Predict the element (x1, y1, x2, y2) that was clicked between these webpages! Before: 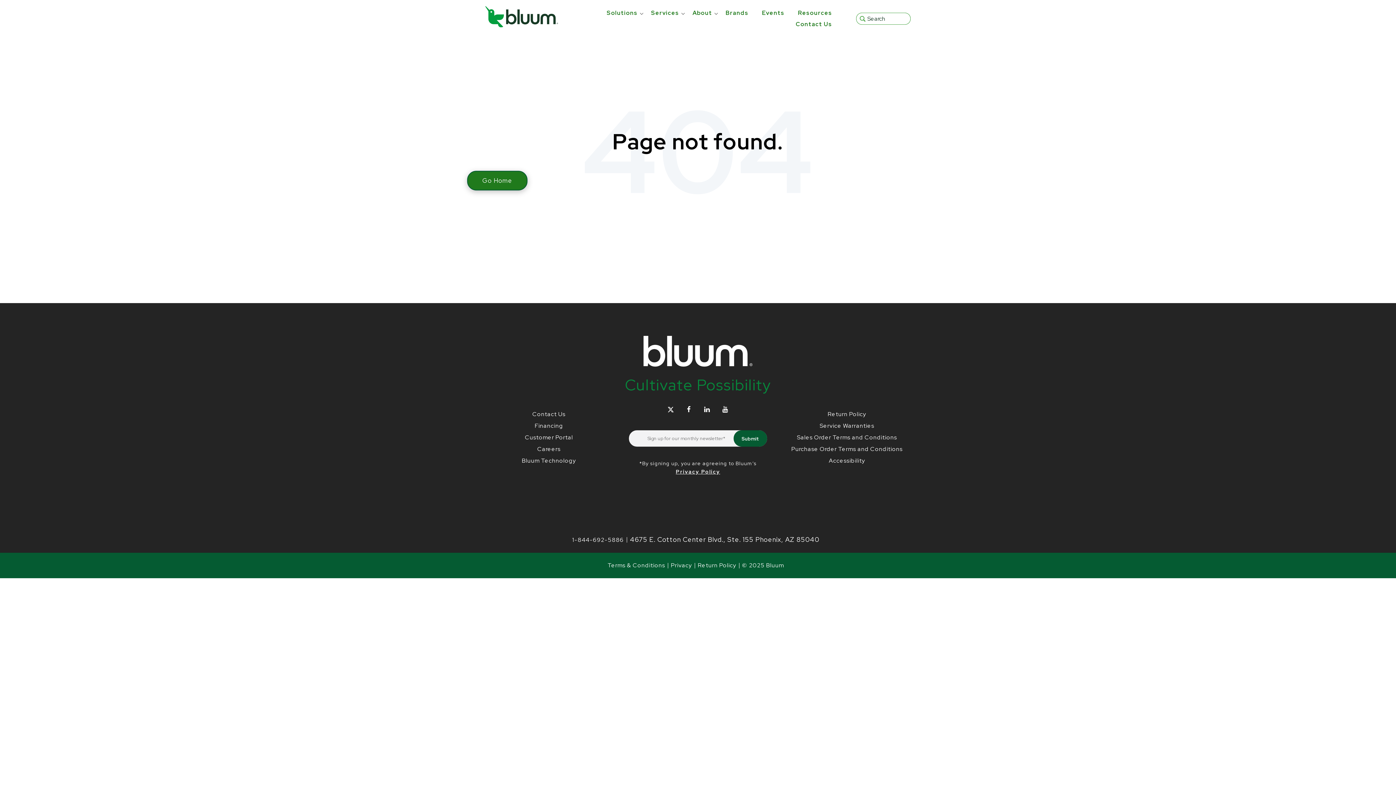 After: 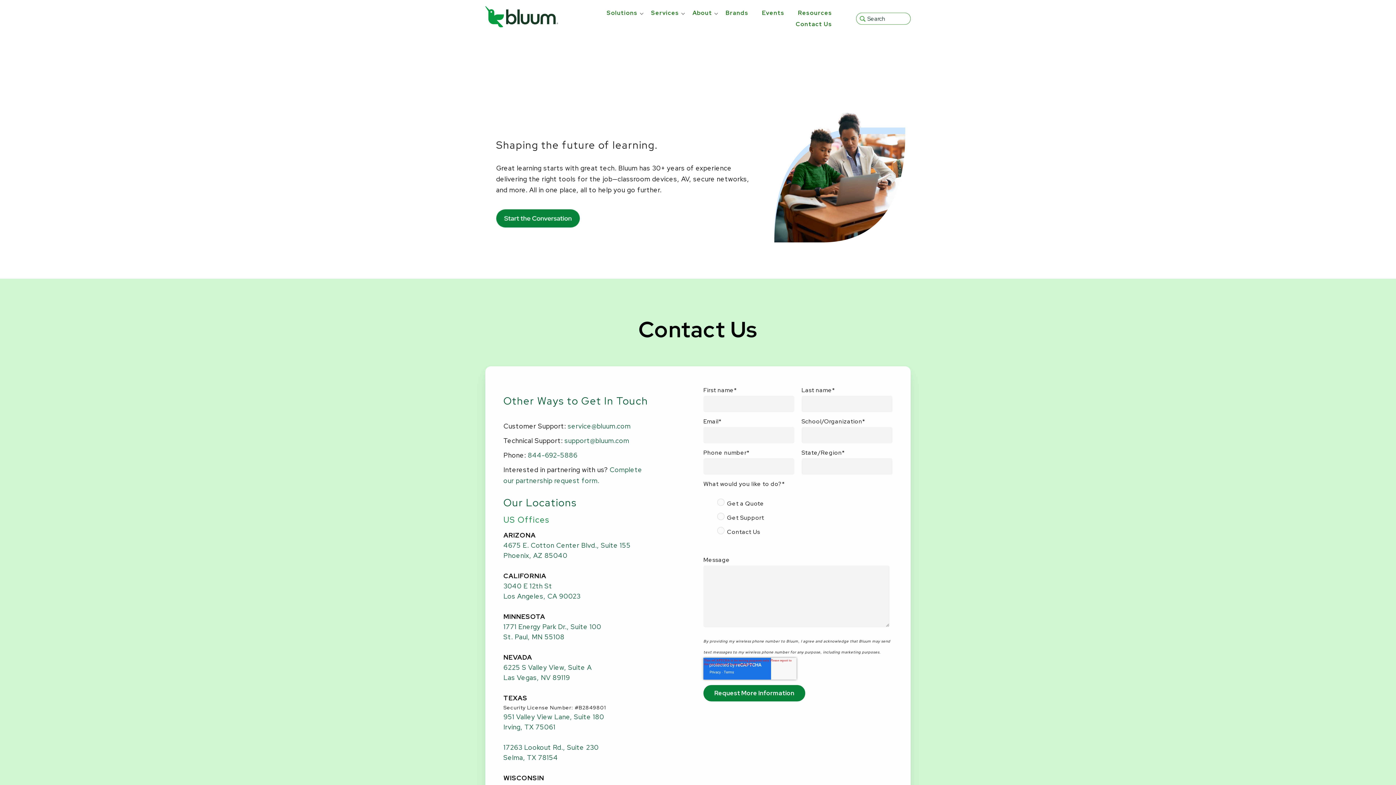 Action: bbox: (796, 20, 832, 28) label: Contact Us